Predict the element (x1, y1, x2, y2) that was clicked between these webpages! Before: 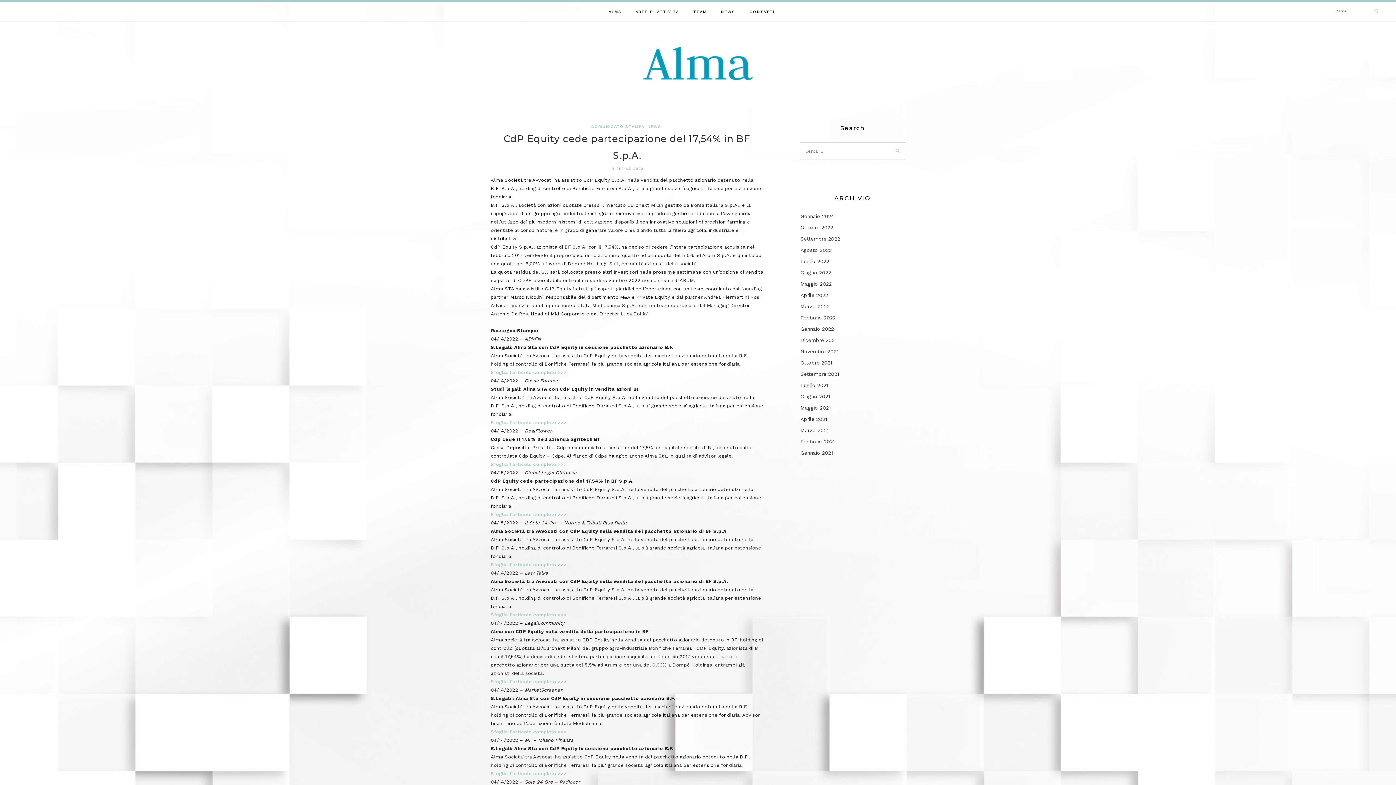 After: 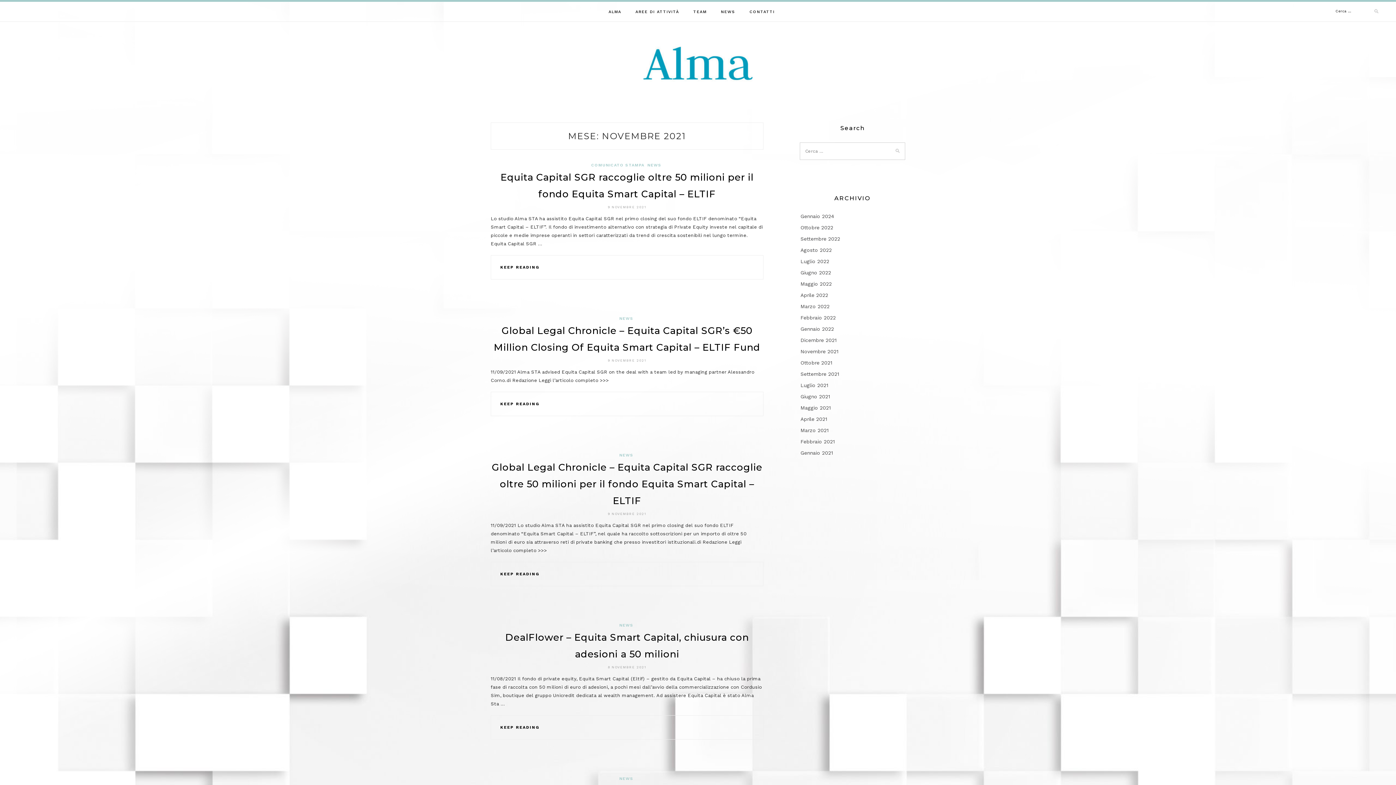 Action: label: Novembre 2021 bbox: (800, 348, 838, 354)